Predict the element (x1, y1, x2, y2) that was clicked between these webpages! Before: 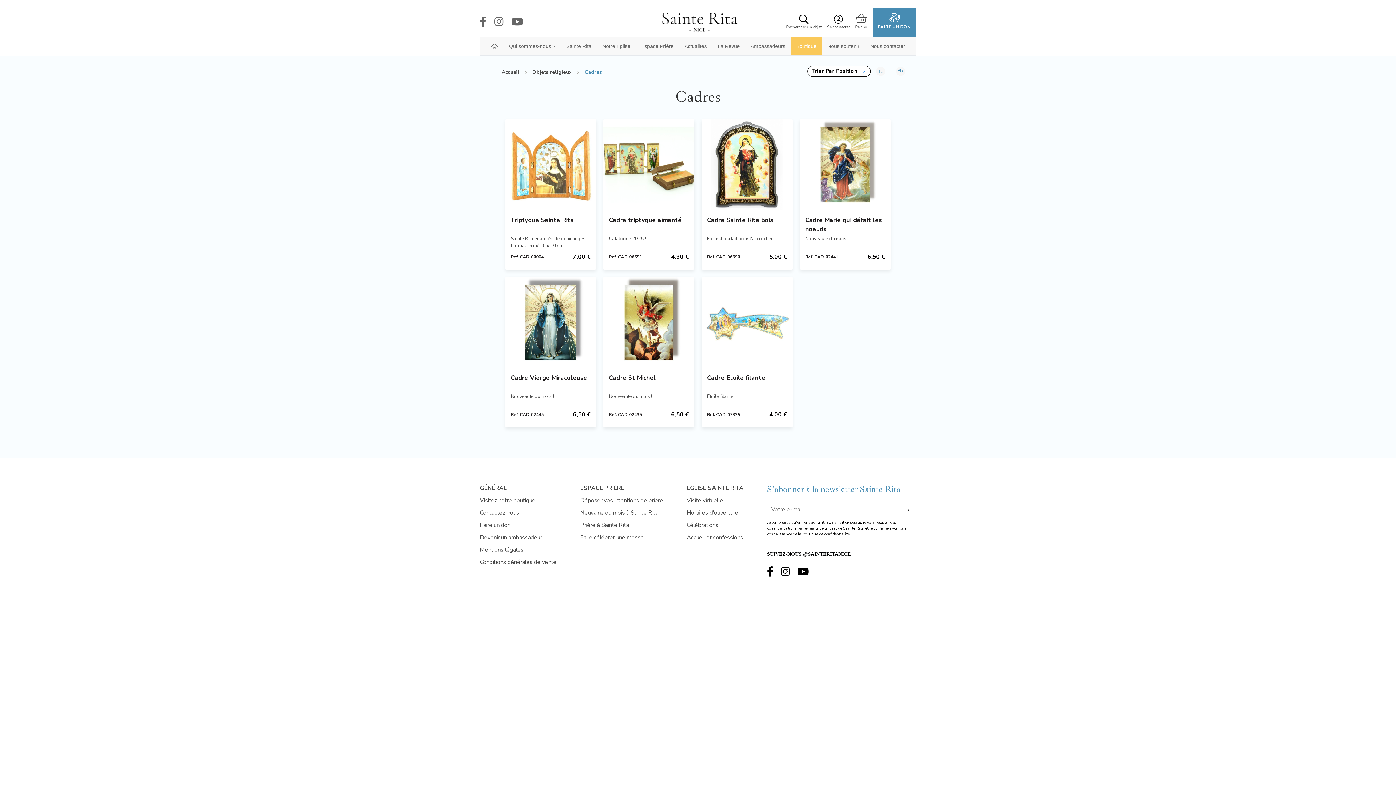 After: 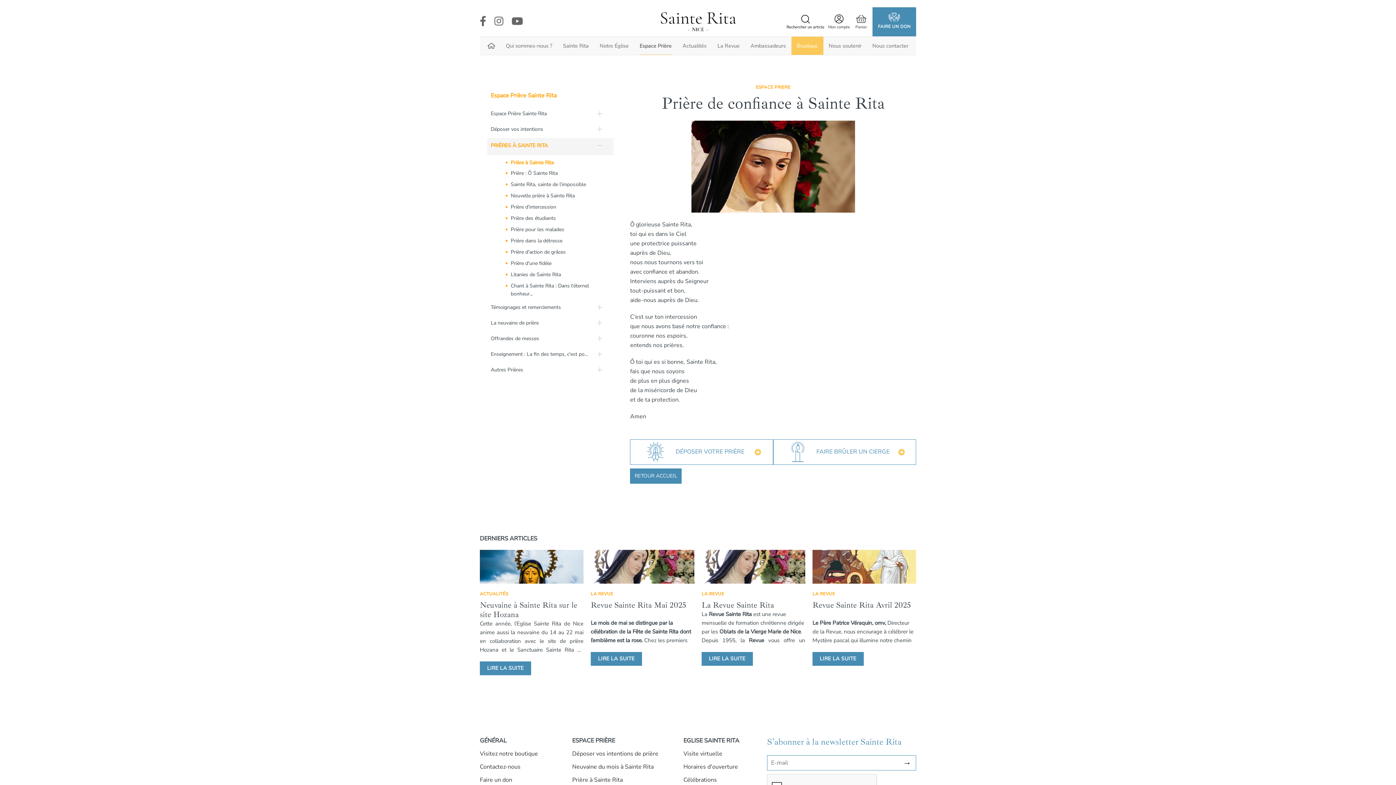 Action: bbox: (580, 521, 629, 529) label: Prière à Sainte Rita